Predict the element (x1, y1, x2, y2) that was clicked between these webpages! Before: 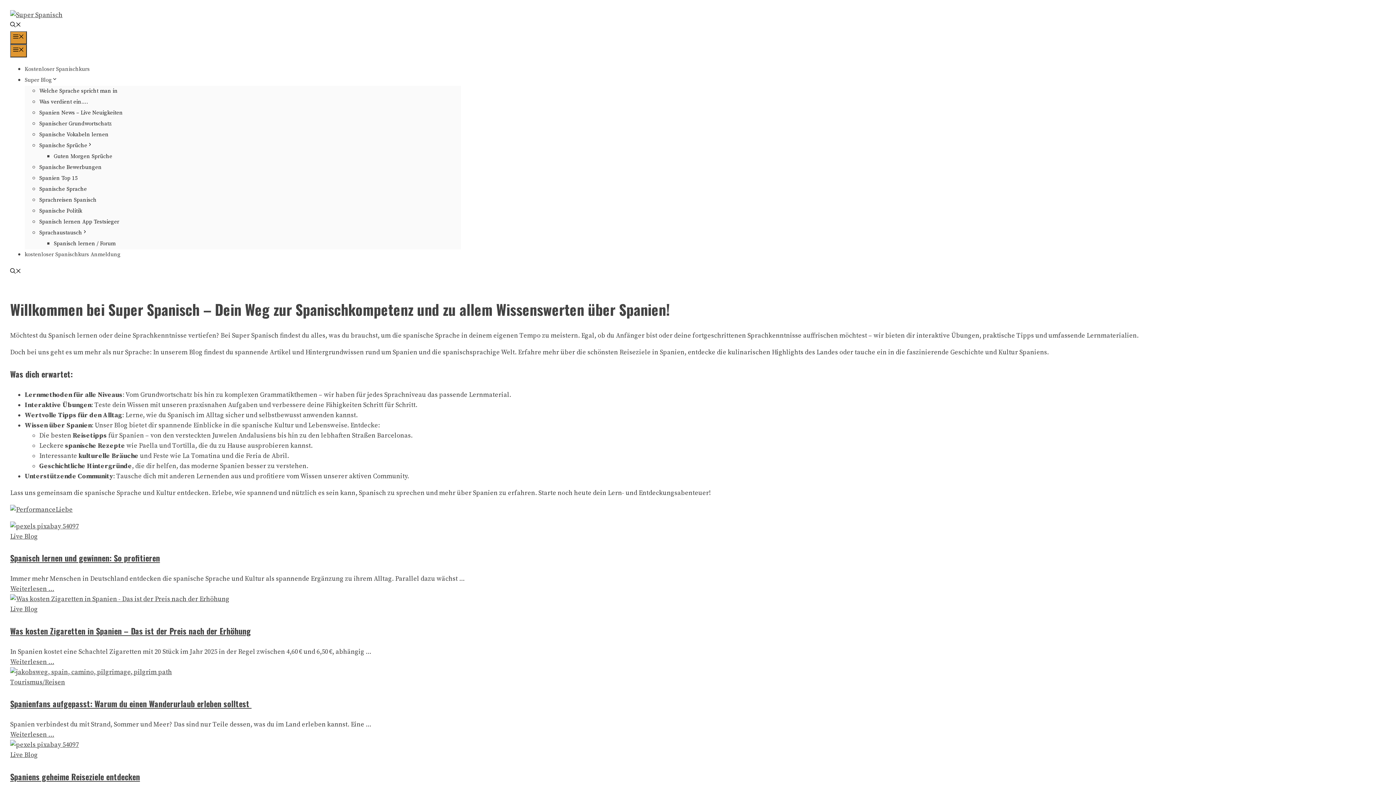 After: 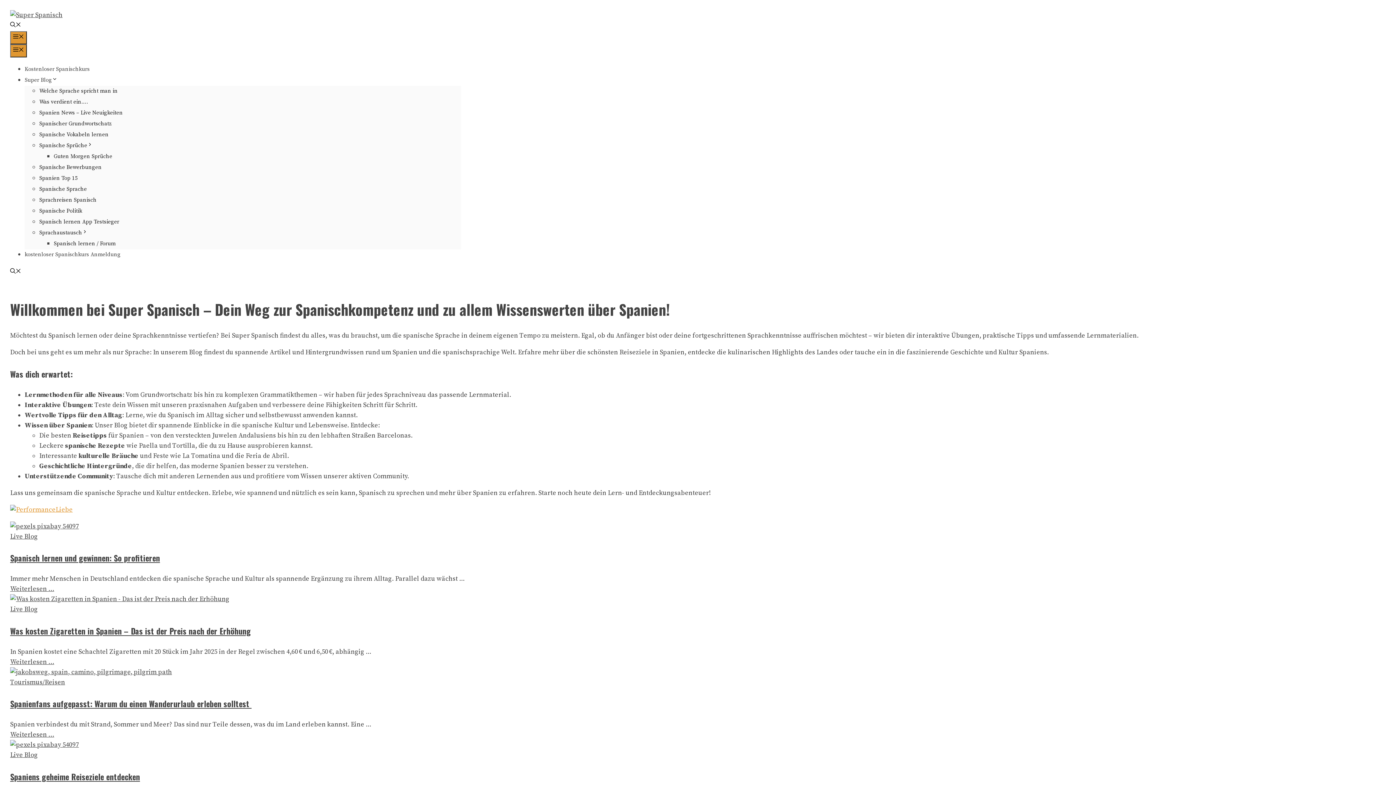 Action: bbox: (10, 505, 72, 514)